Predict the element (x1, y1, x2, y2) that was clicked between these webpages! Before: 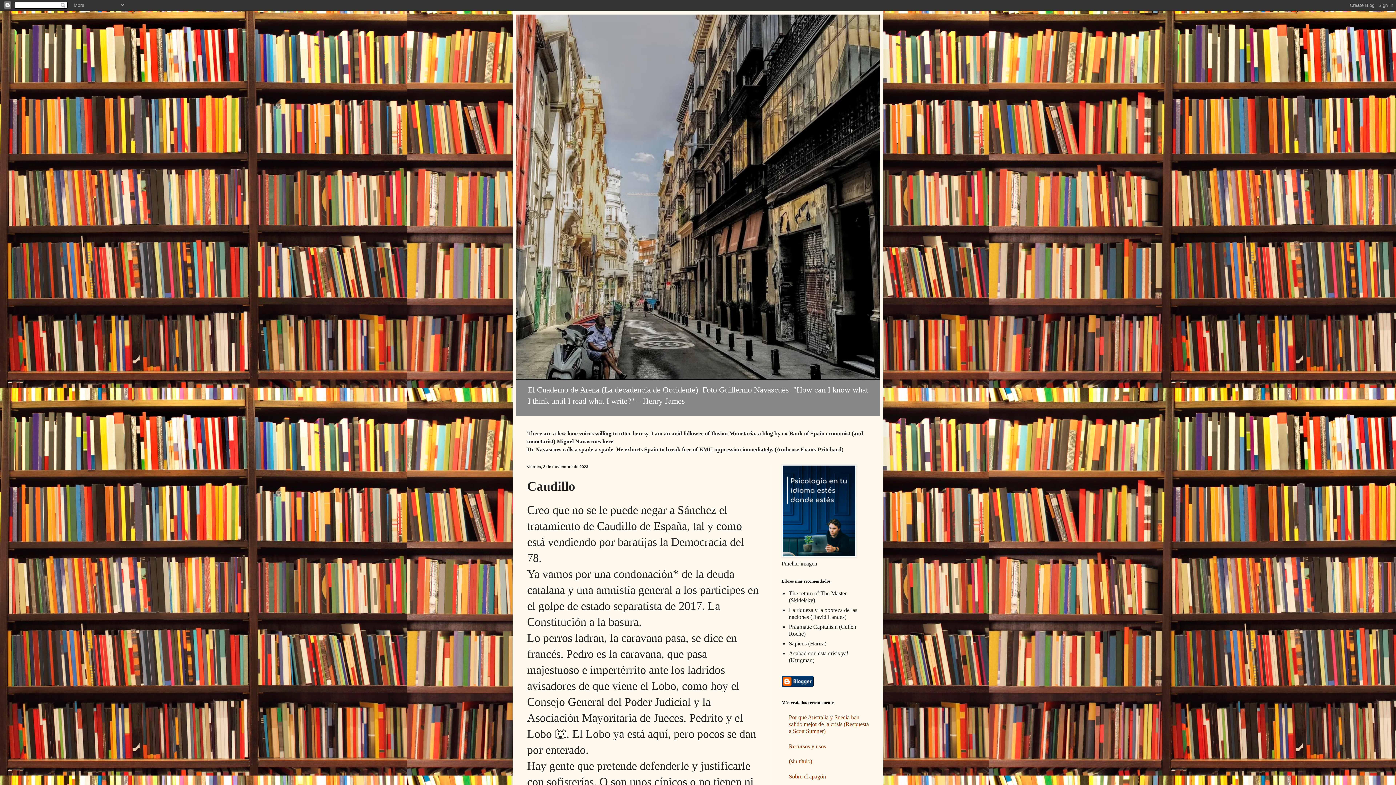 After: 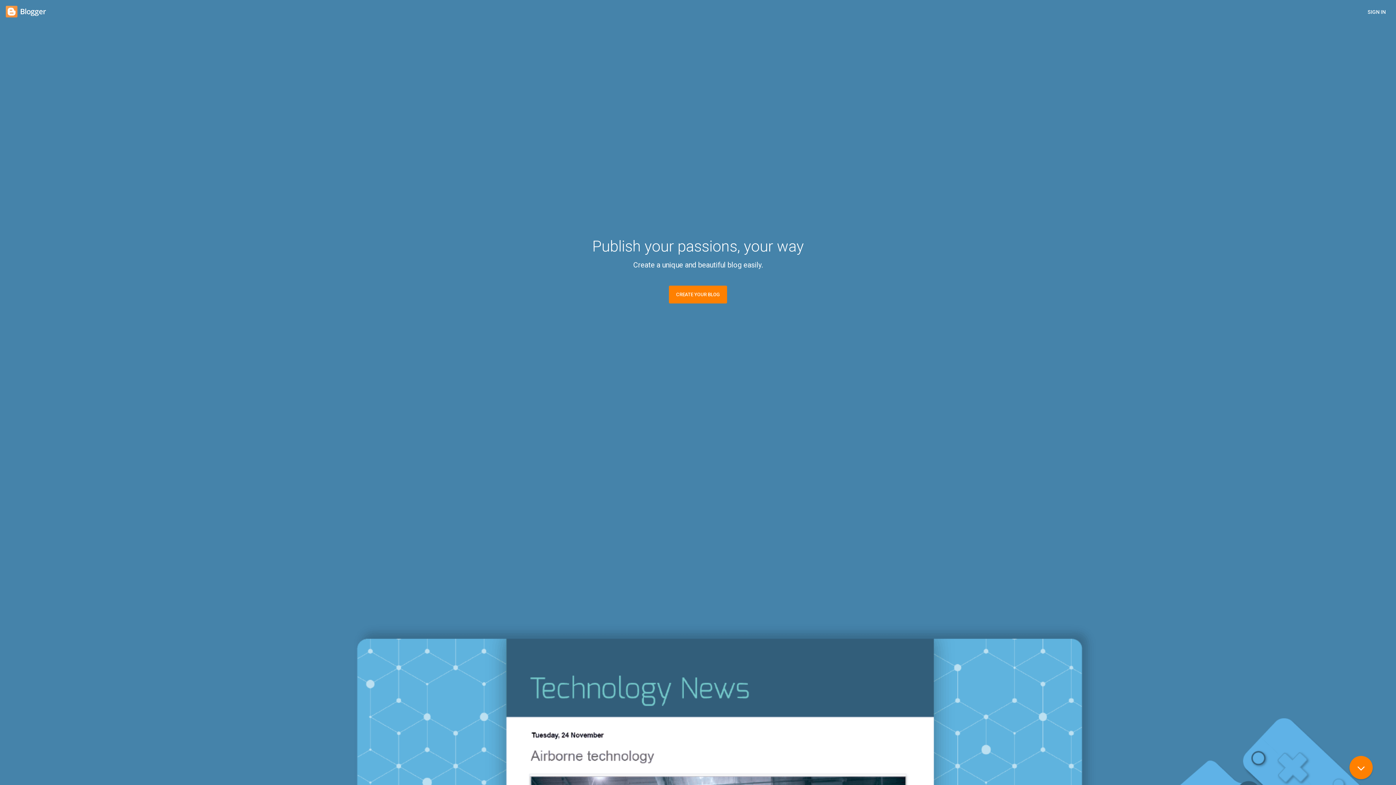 Action: bbox: (781, 682, 813, 688)